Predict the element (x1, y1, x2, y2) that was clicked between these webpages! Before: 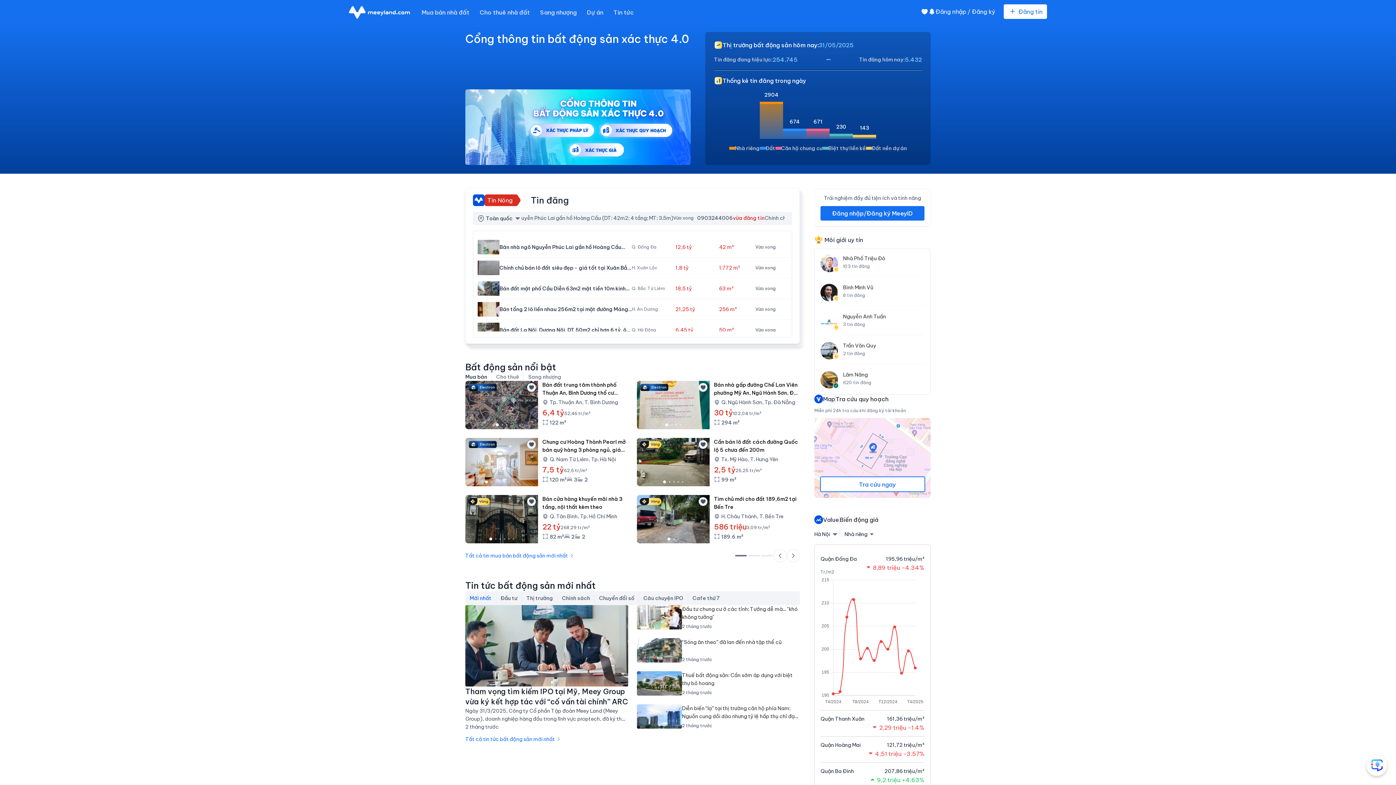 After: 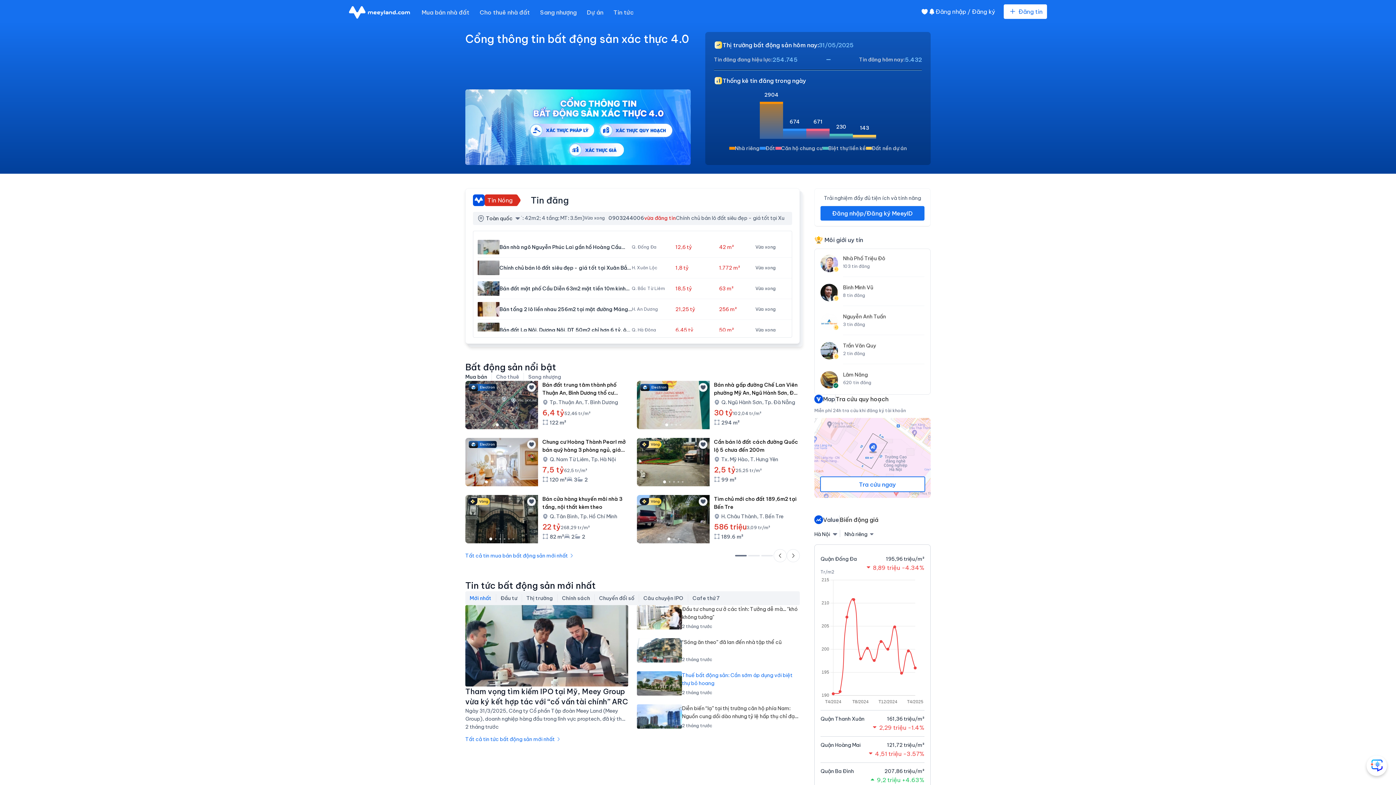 Action: label: Thuế bất động sản: Cần sớm áp dụng với biệt thự bỏ hoang

2 tháng trước bbox: (637, 671, 800, 696)